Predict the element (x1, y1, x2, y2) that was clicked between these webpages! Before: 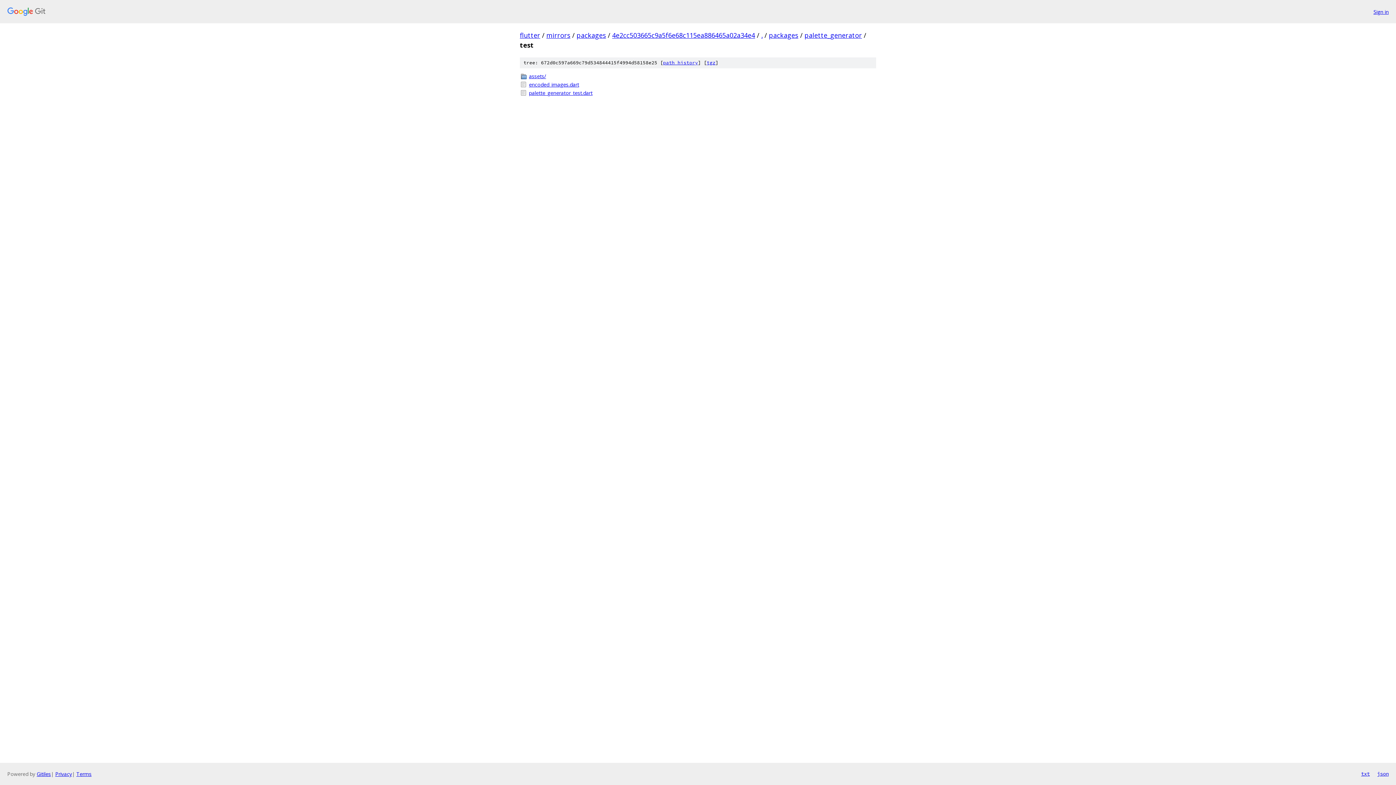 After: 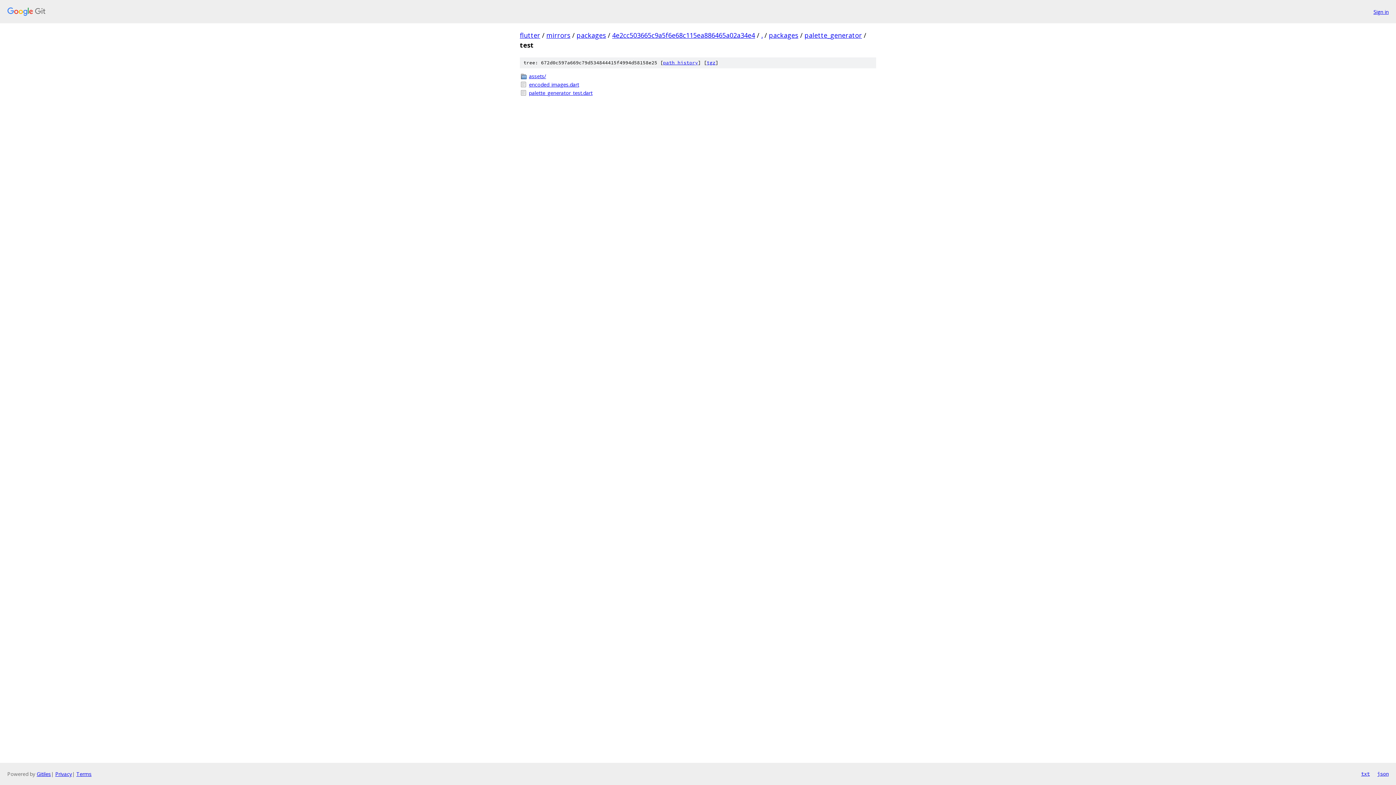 Action: bbox: (1377, 770, 1389, 778) label: json